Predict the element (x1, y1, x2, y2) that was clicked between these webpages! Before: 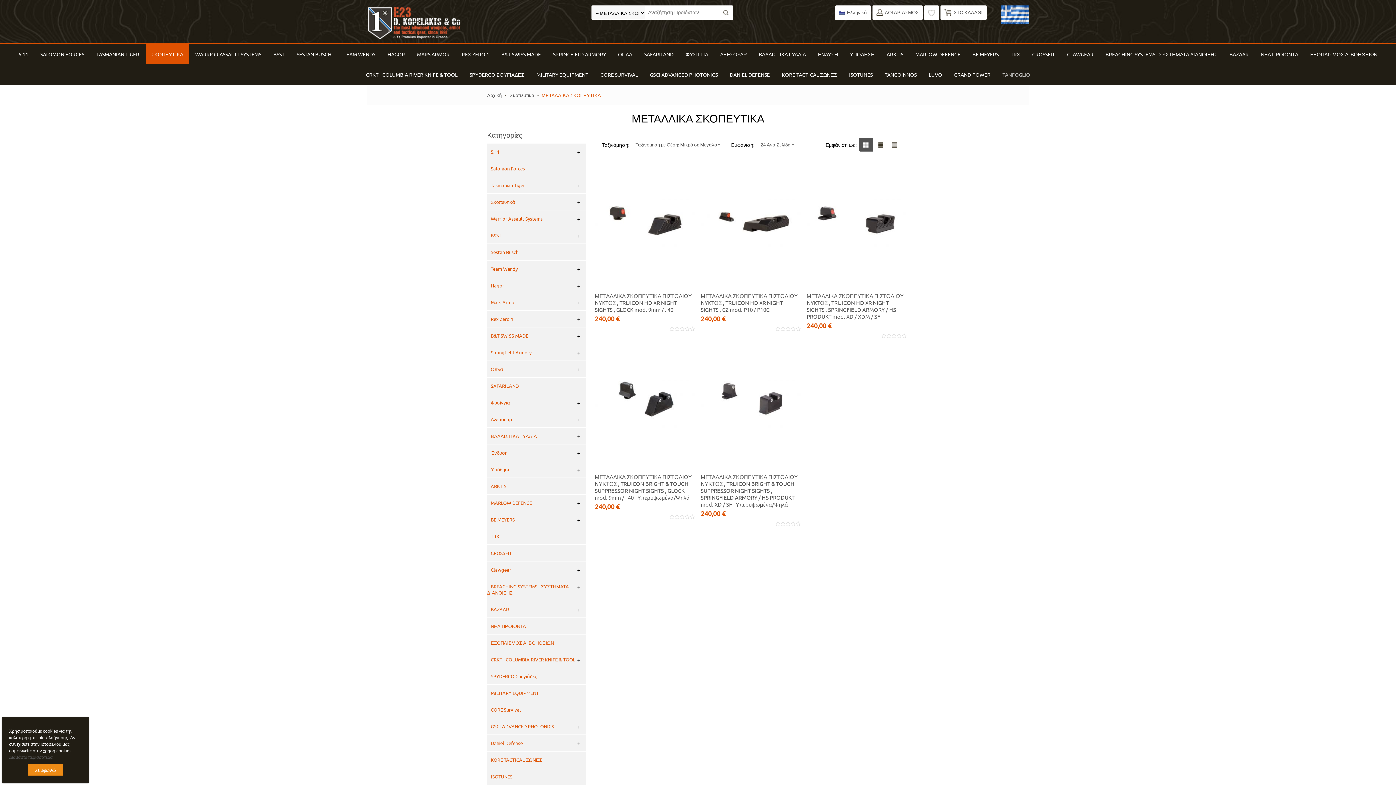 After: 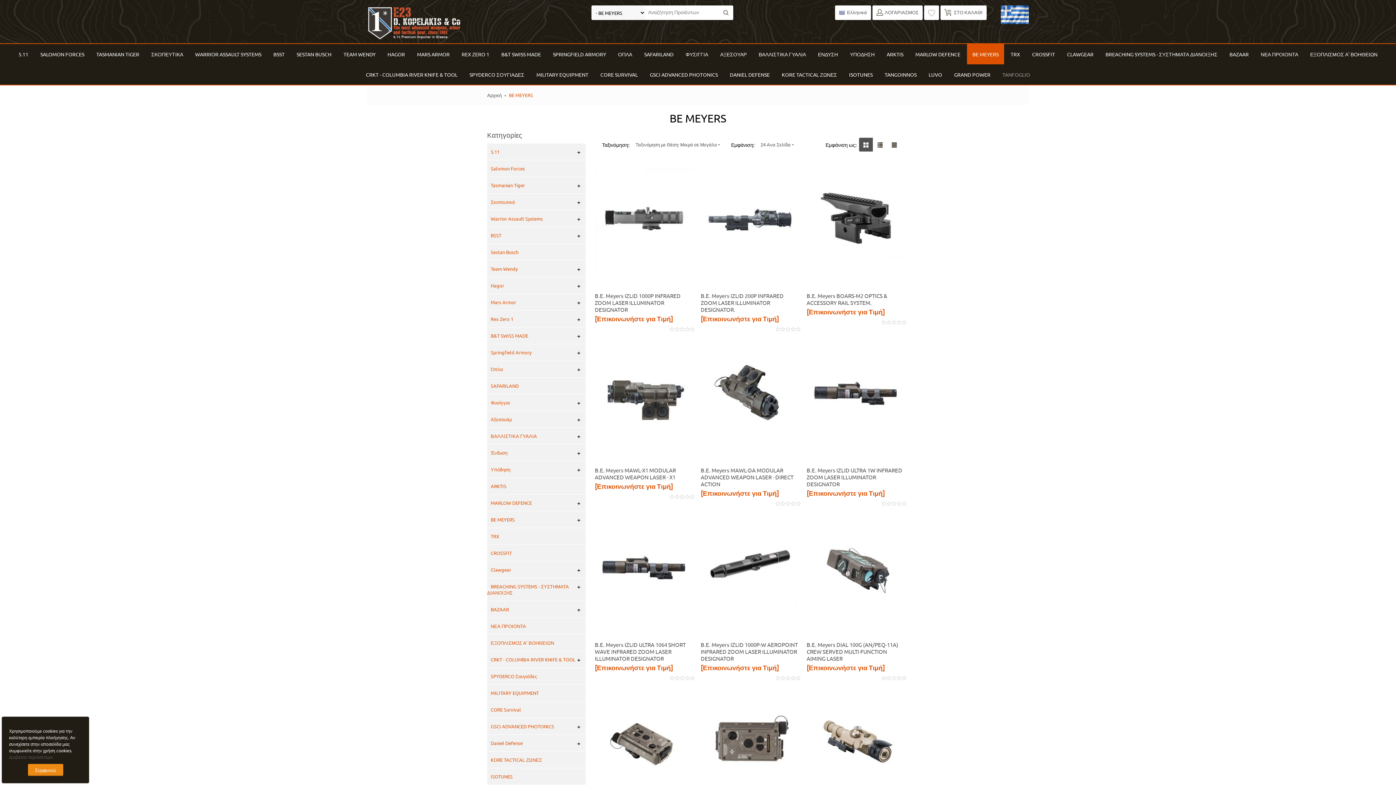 Action: bbox: (487, 516, 514, 522) label: BE MEYERS